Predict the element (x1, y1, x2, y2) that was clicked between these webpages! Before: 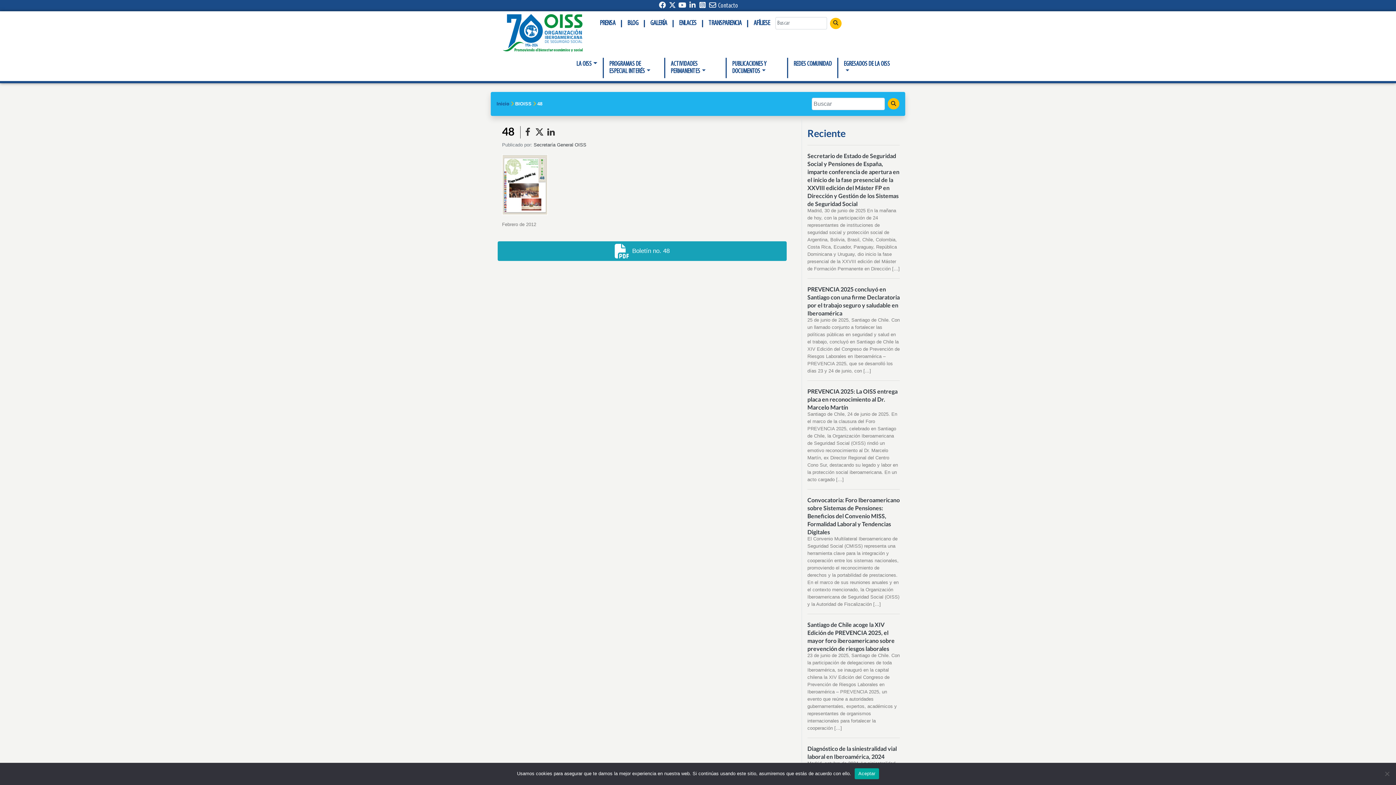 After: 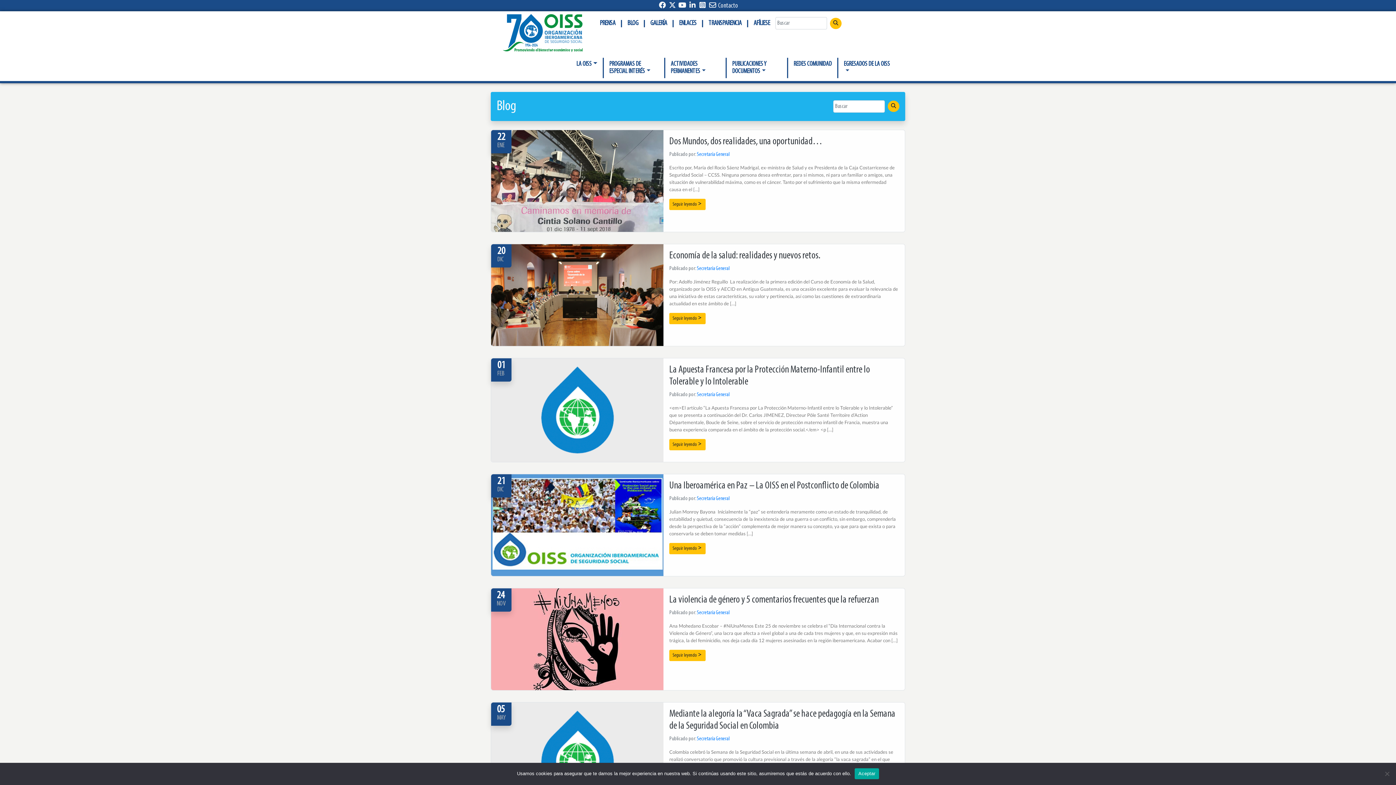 Action: bbox: (627, 20, 638, 27) label: BLOG